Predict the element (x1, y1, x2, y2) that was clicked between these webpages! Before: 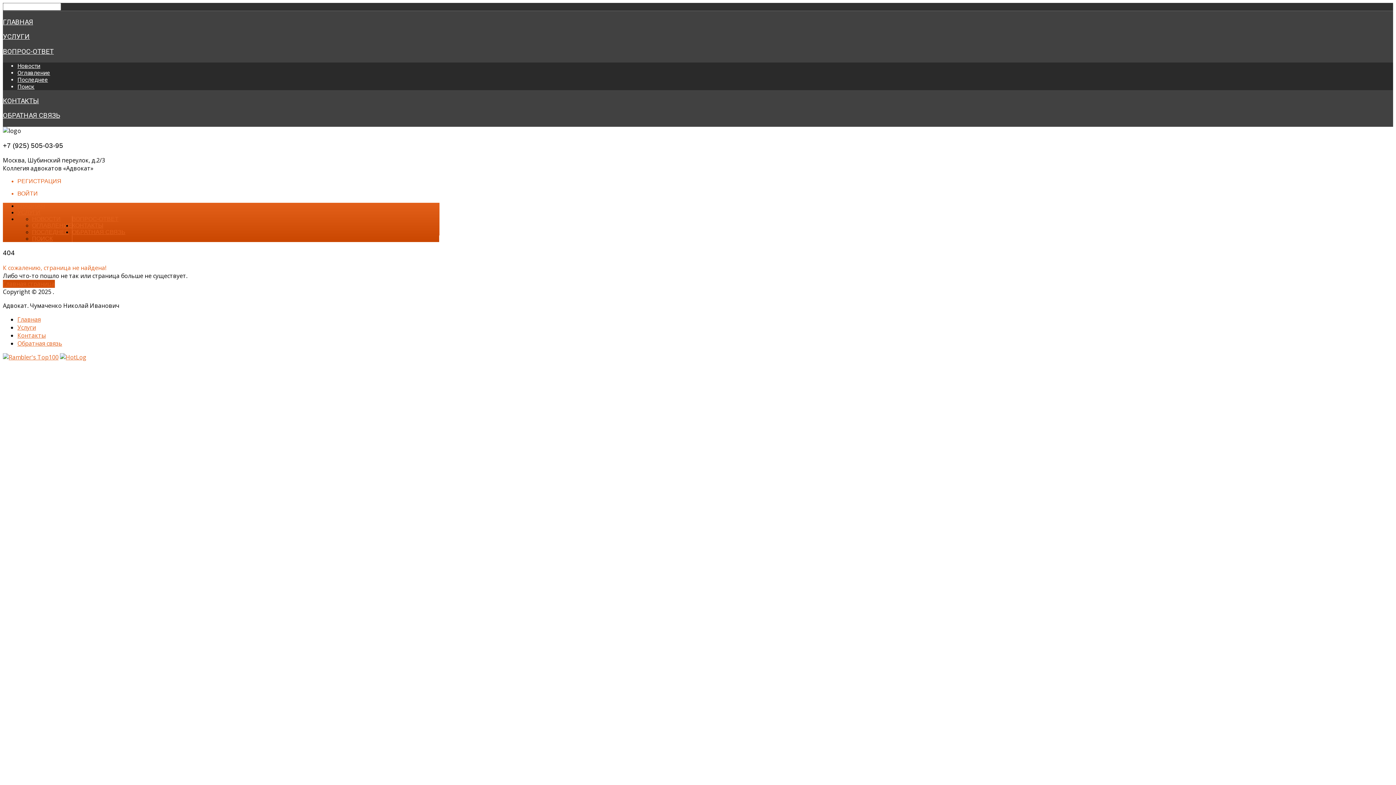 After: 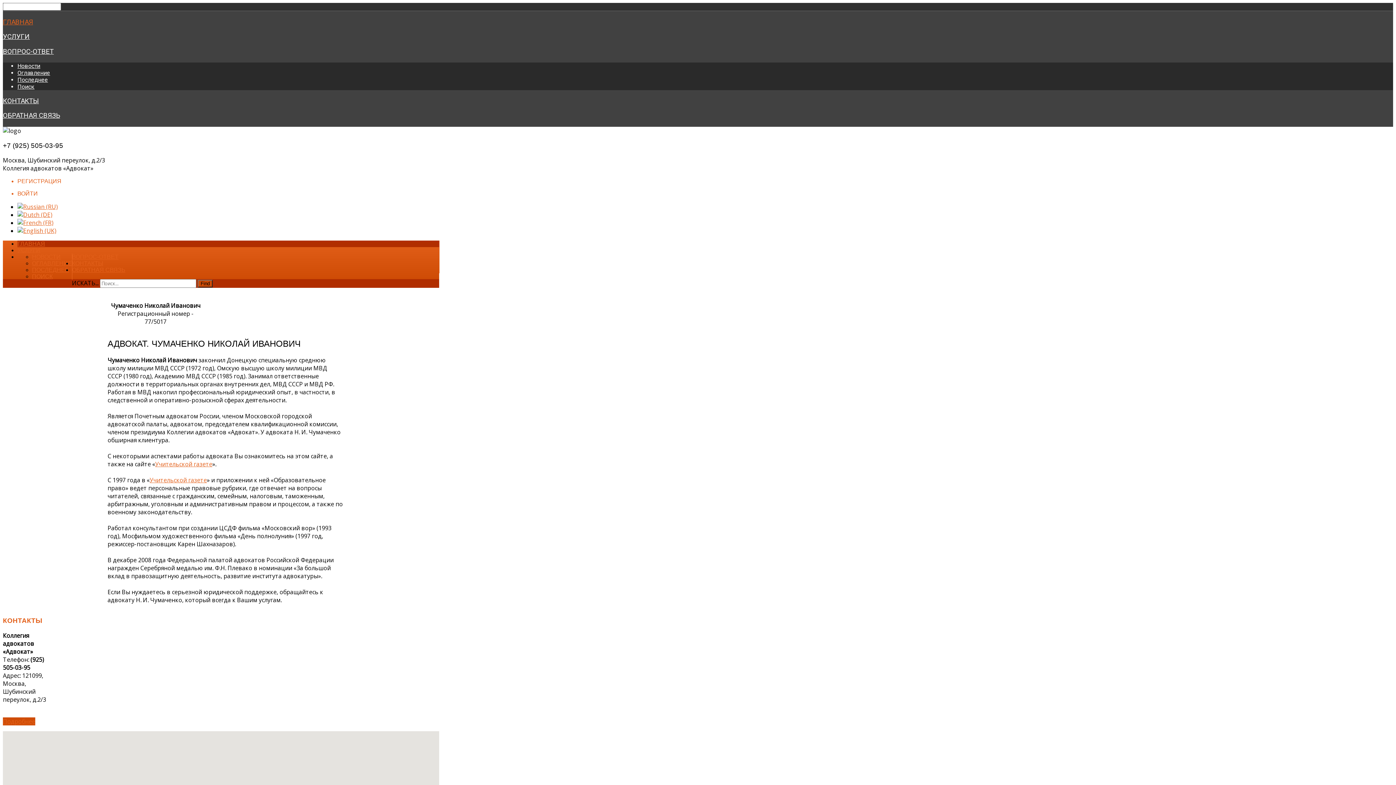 Action: bbox: (17, 315, 40, 323) label: Главная